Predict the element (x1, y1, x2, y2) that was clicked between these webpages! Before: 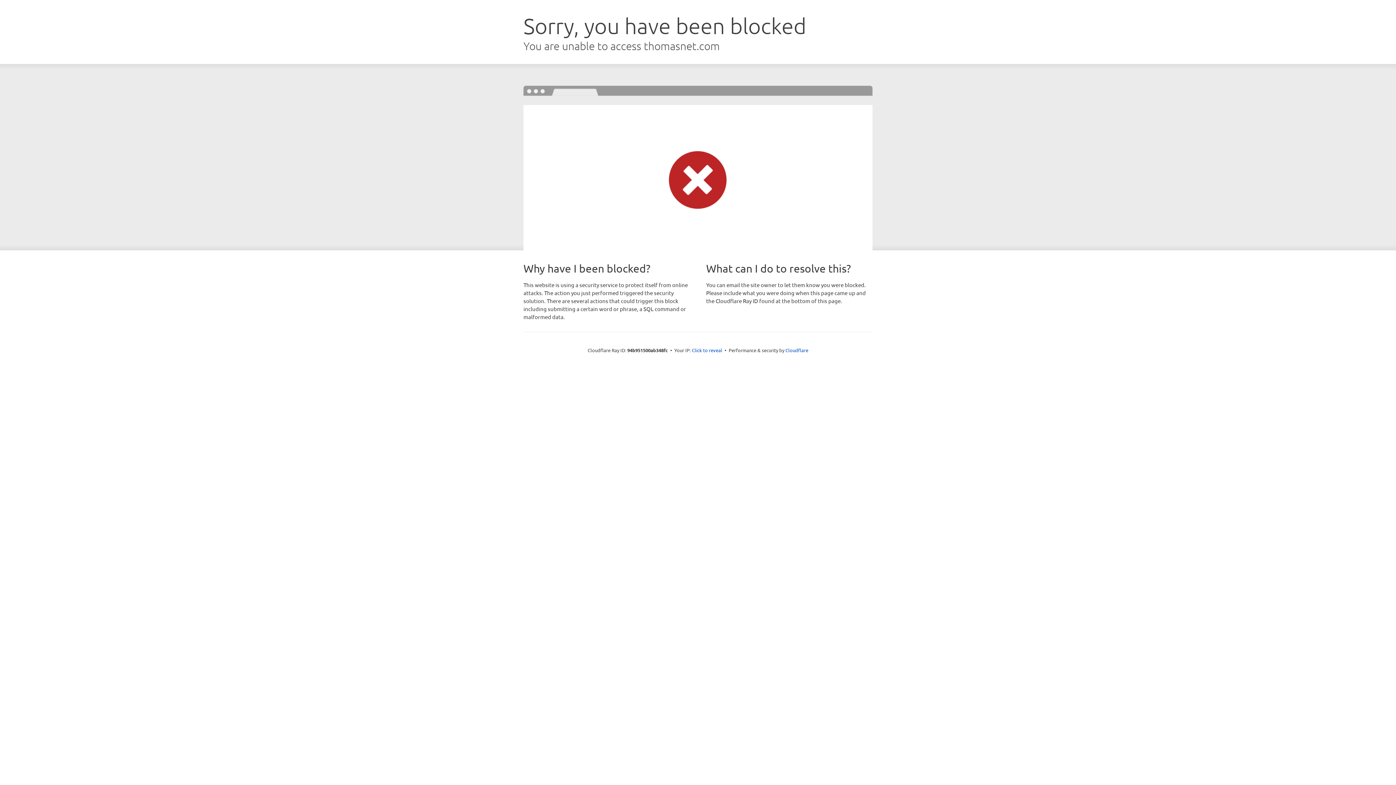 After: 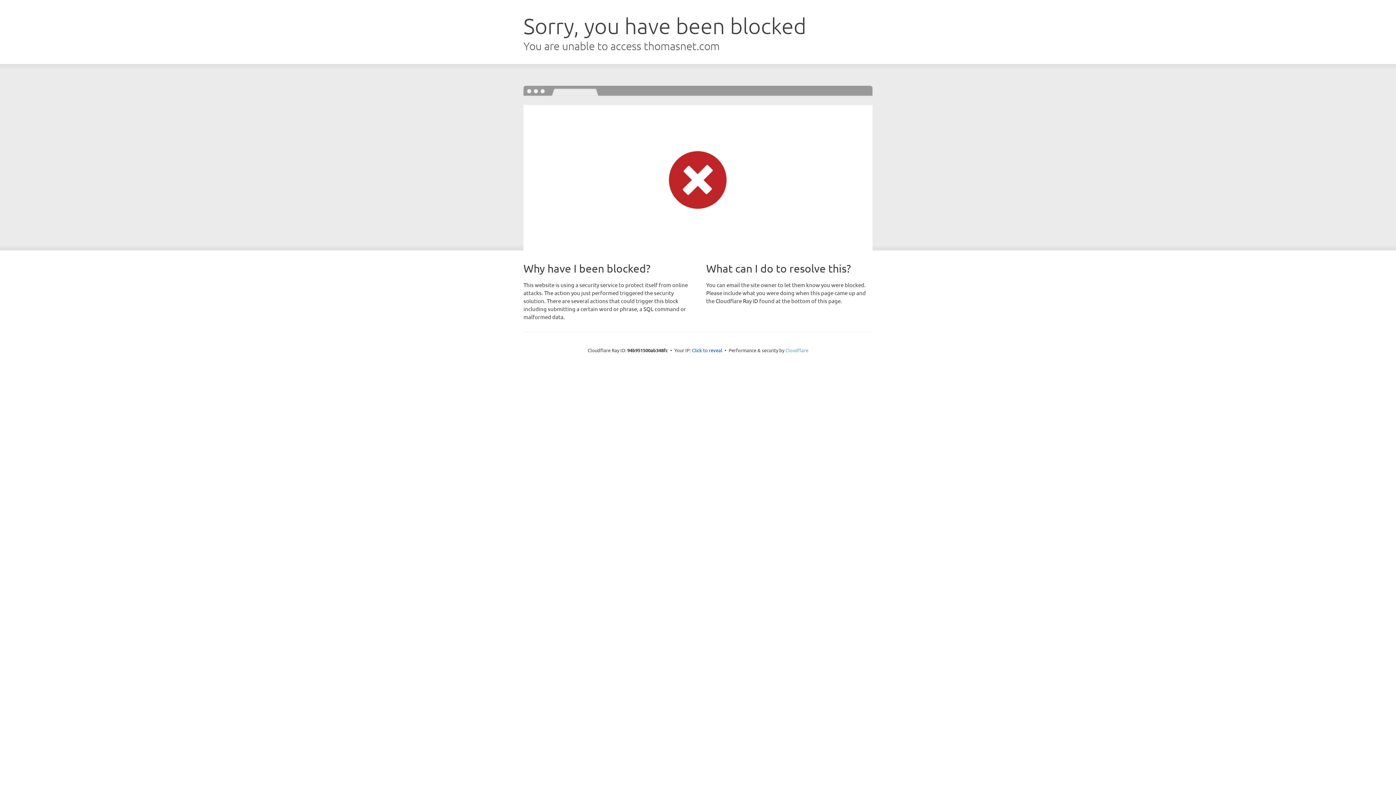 Action: label: Cloudflare bbox: (785, 347, 808, 353)